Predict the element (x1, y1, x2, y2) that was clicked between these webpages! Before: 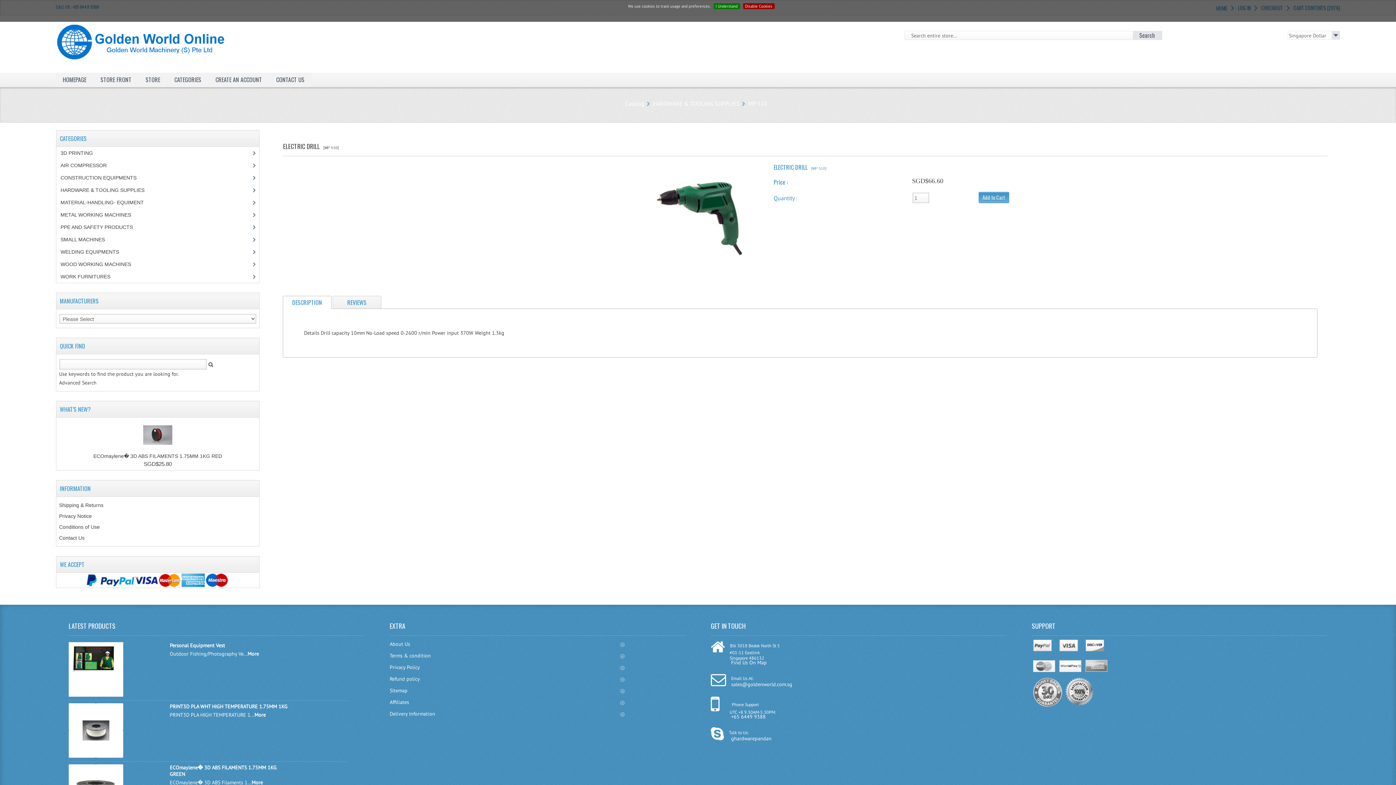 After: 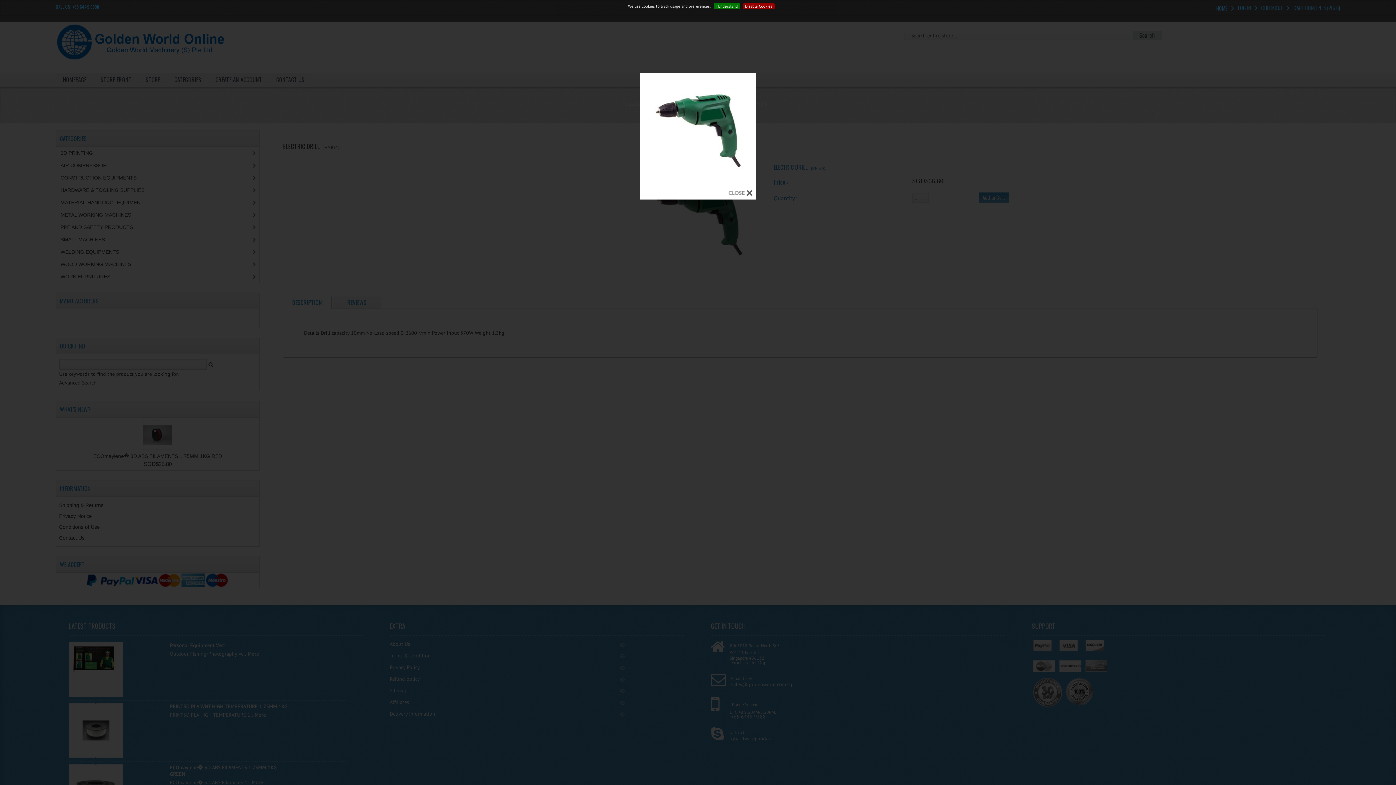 Action: bbox: (644, 164, 754, 273)